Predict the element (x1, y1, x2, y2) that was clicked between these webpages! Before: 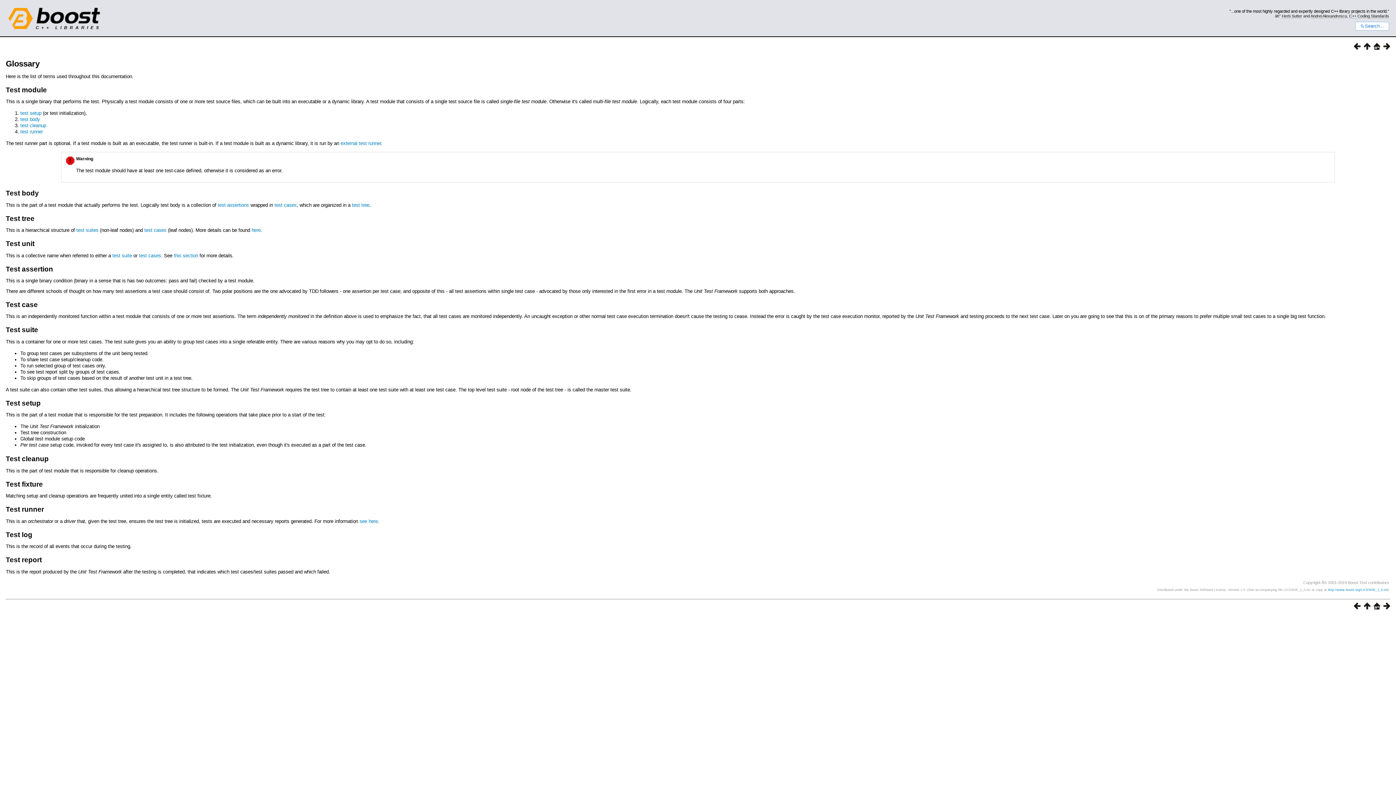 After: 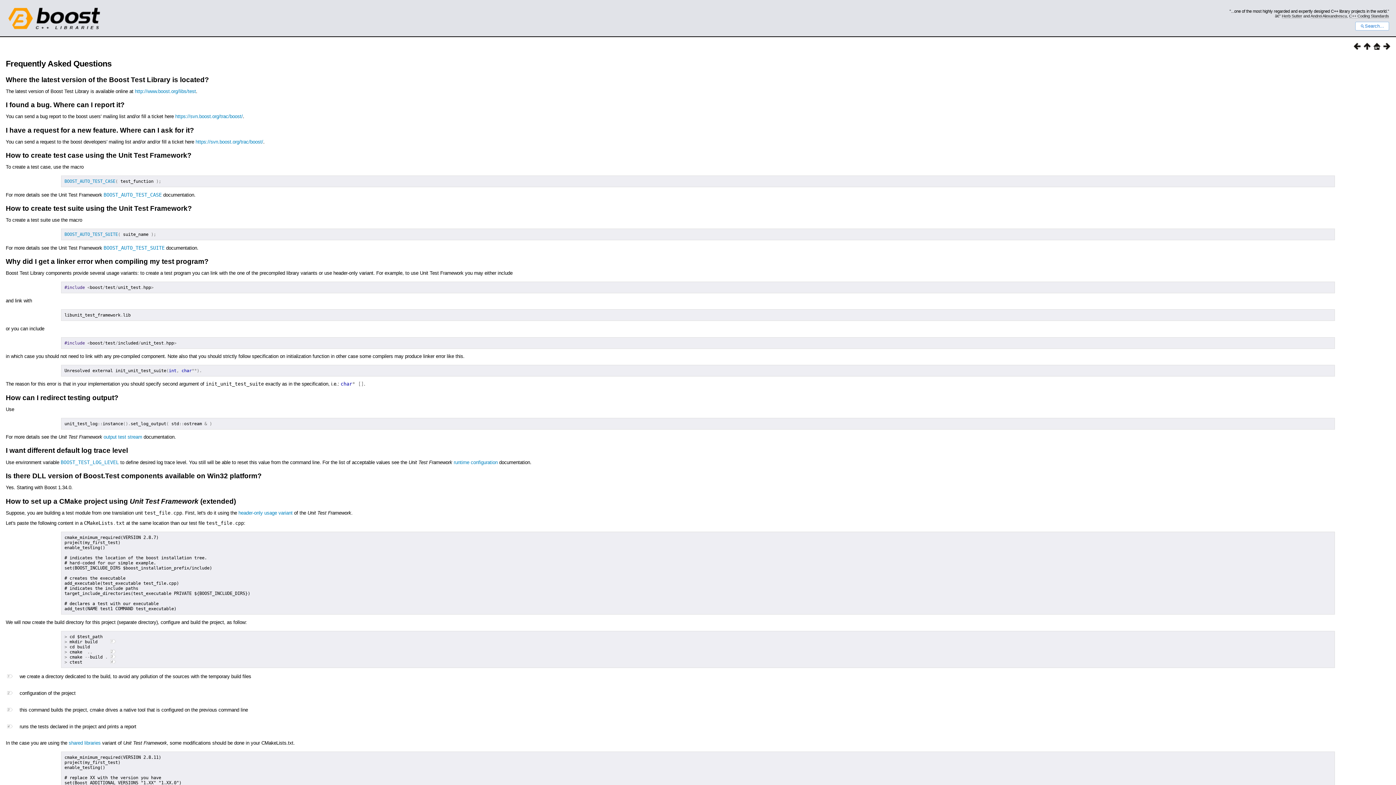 Action: bbox: (1351, 44, 1361, 50)